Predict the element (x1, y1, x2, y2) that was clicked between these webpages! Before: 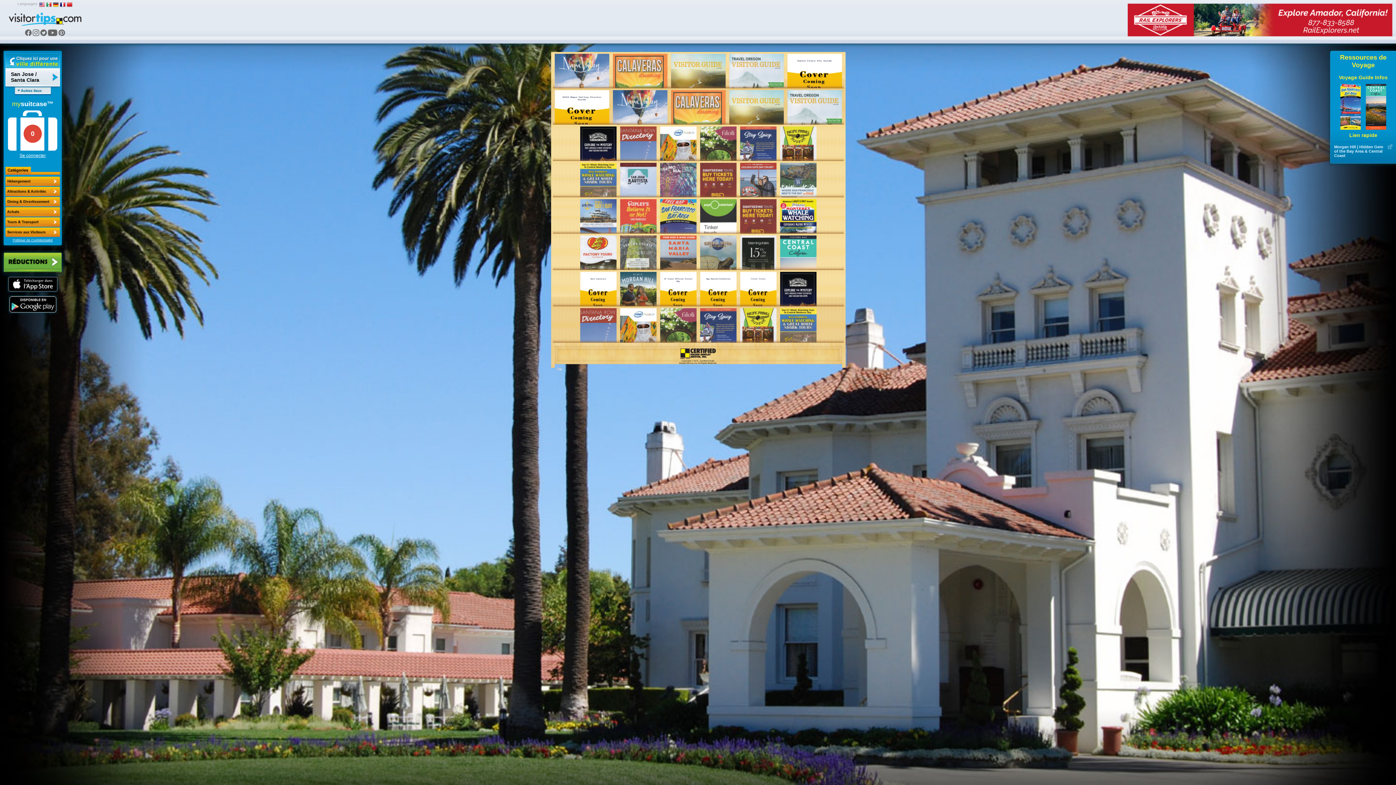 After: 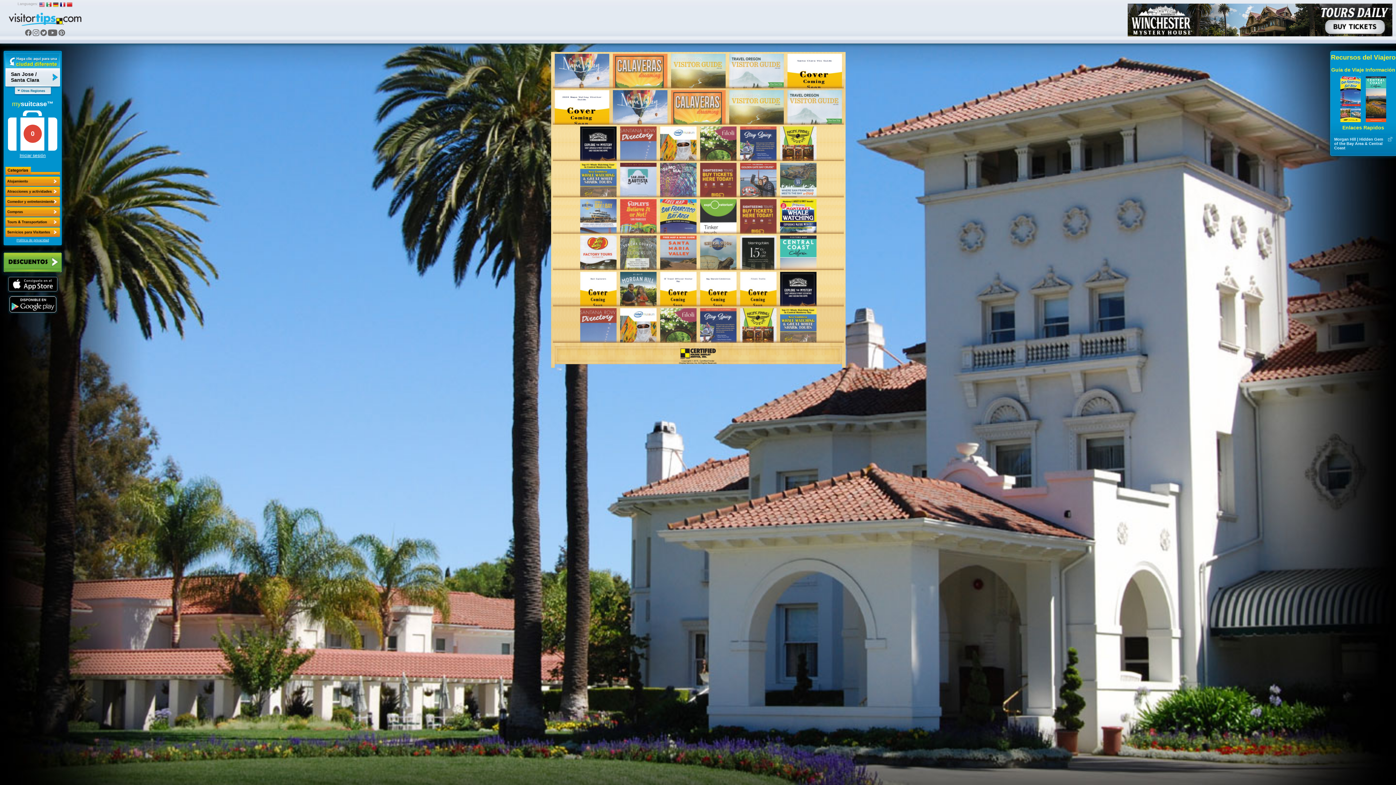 Action: bbox: (46, 4, 51, 8)